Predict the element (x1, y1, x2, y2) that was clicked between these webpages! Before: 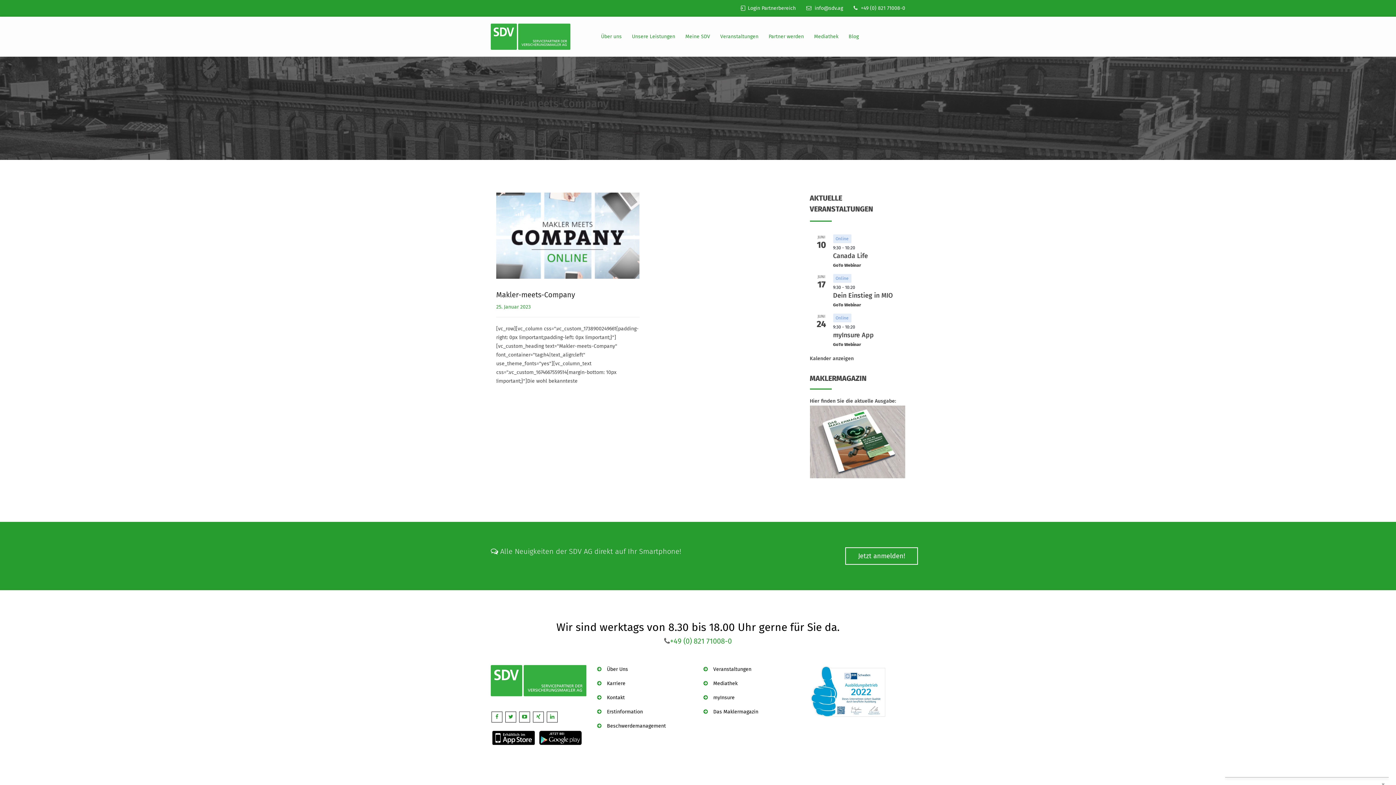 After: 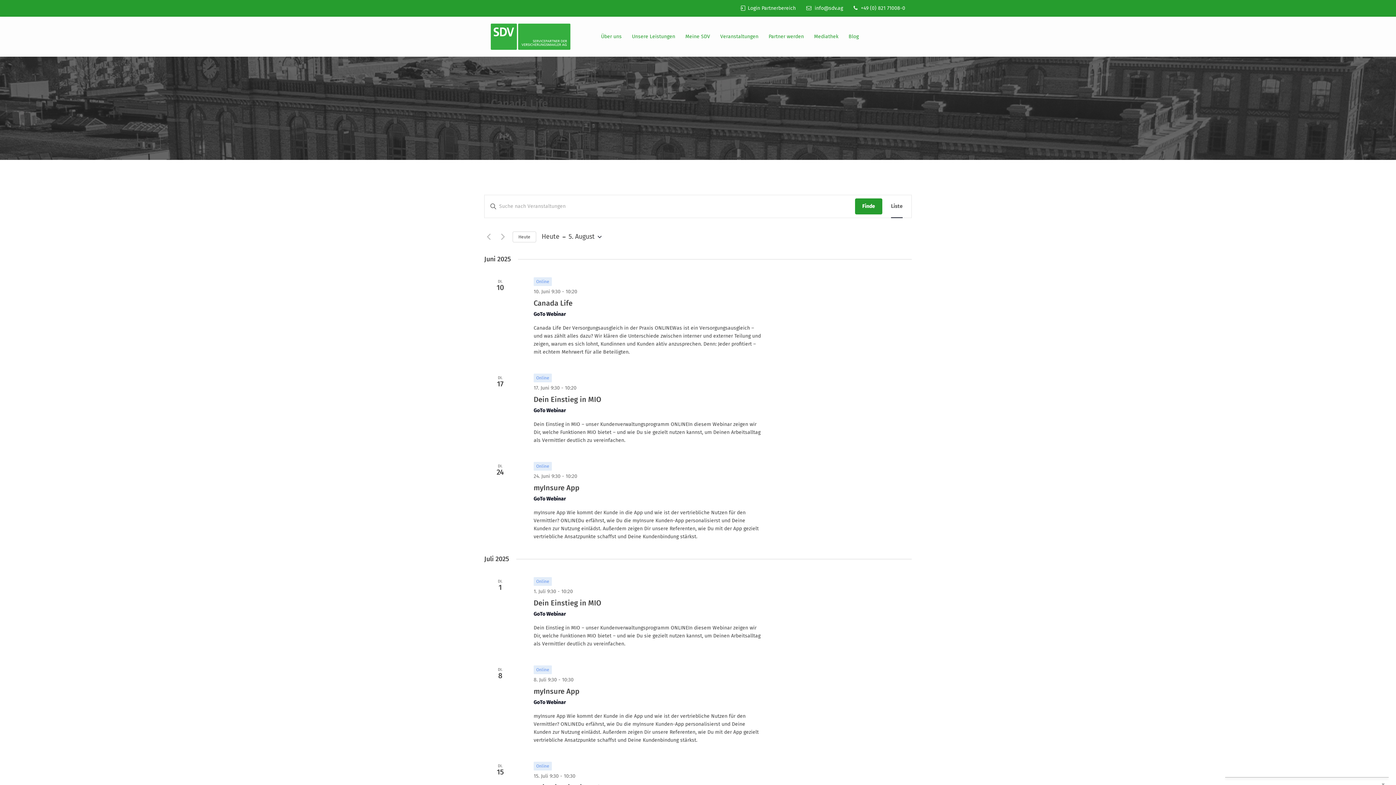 Action: bbox: (810, 355, 854, 362) label: Kalender anzeigen